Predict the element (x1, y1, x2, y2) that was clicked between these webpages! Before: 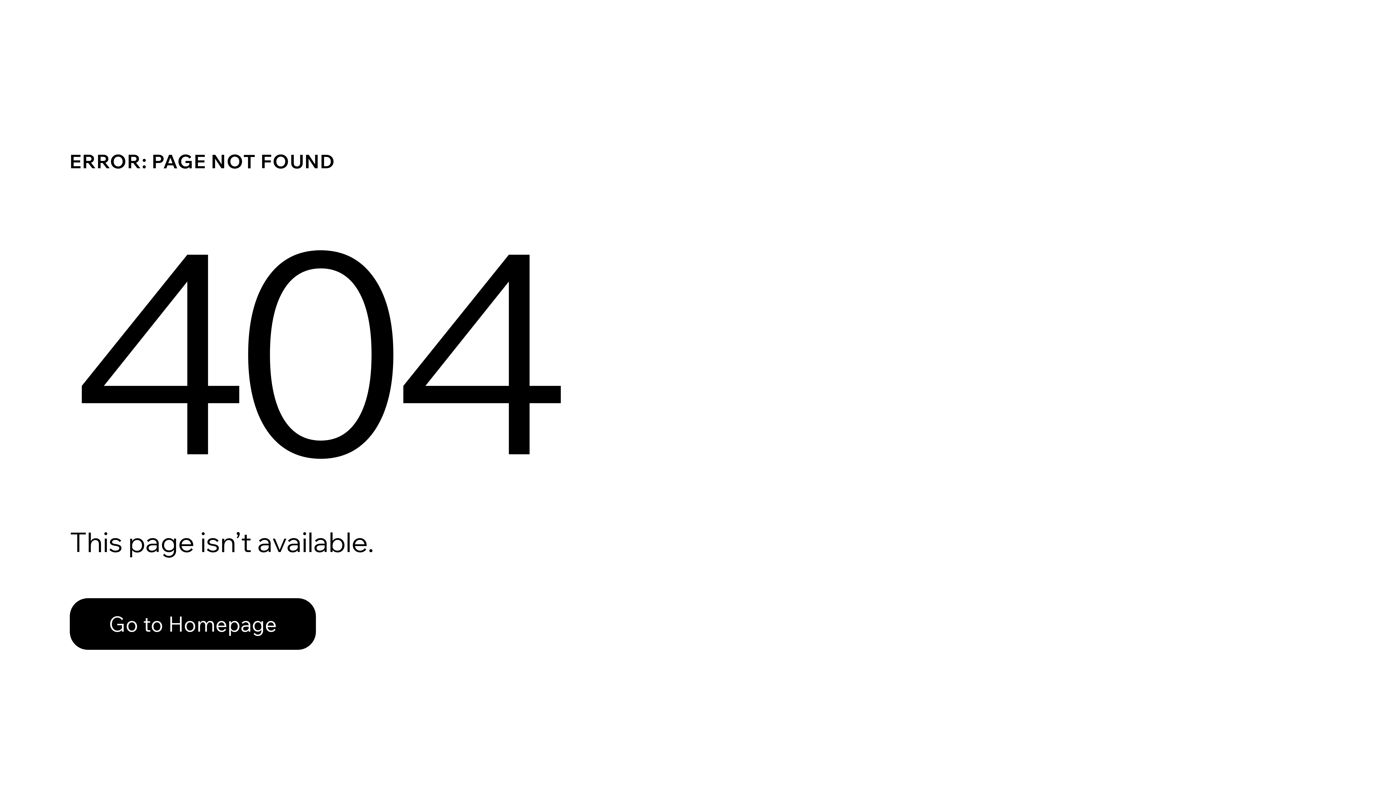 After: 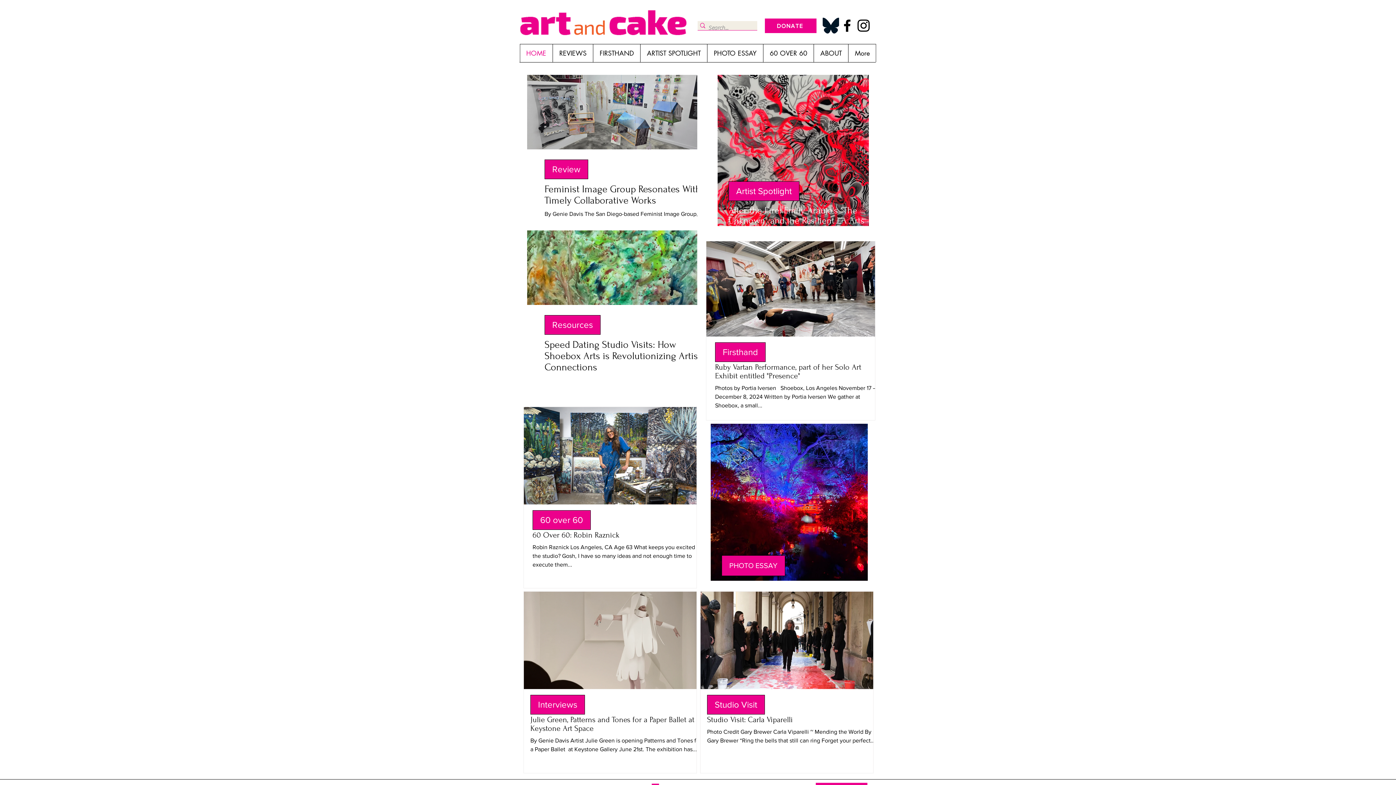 Action: bbox: (69, 582, 768, 659) label: Go to Homepage